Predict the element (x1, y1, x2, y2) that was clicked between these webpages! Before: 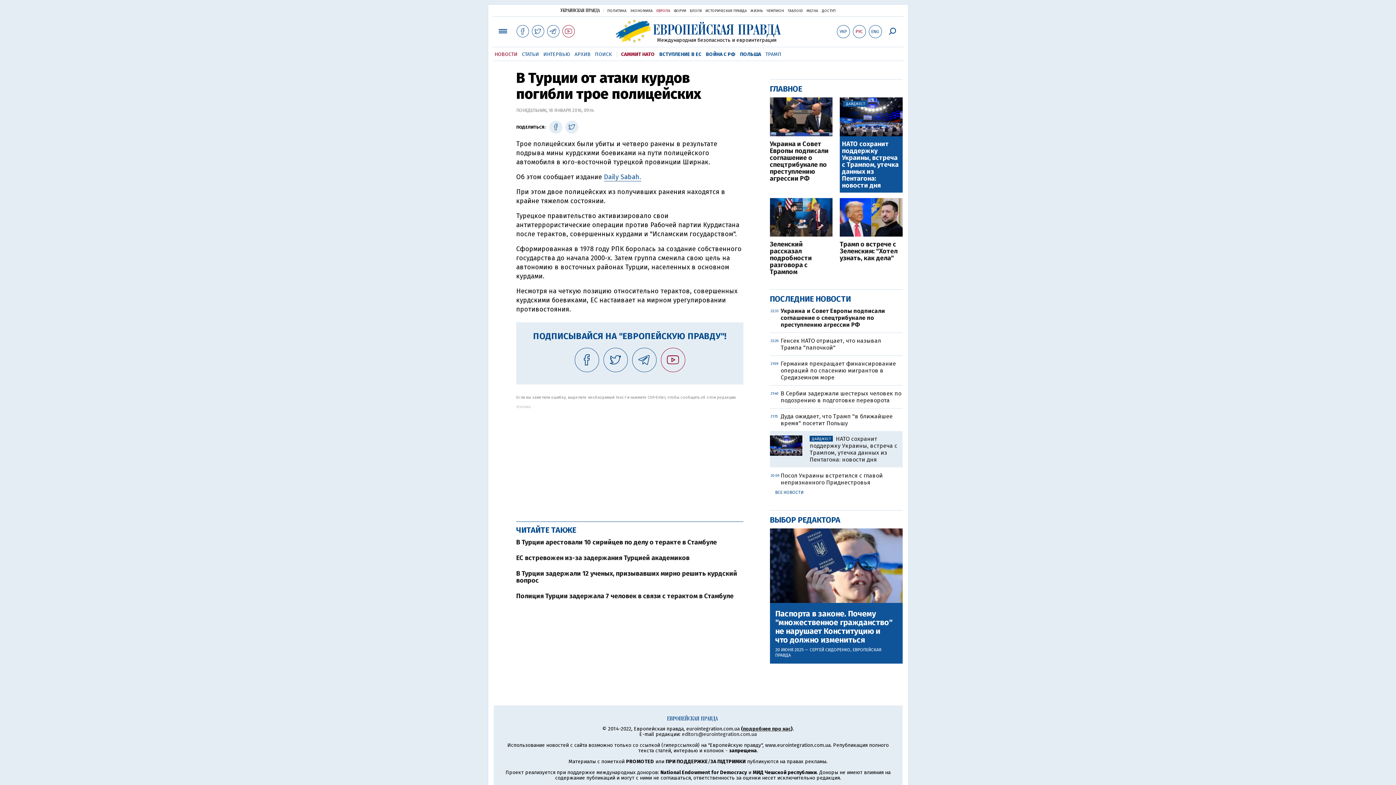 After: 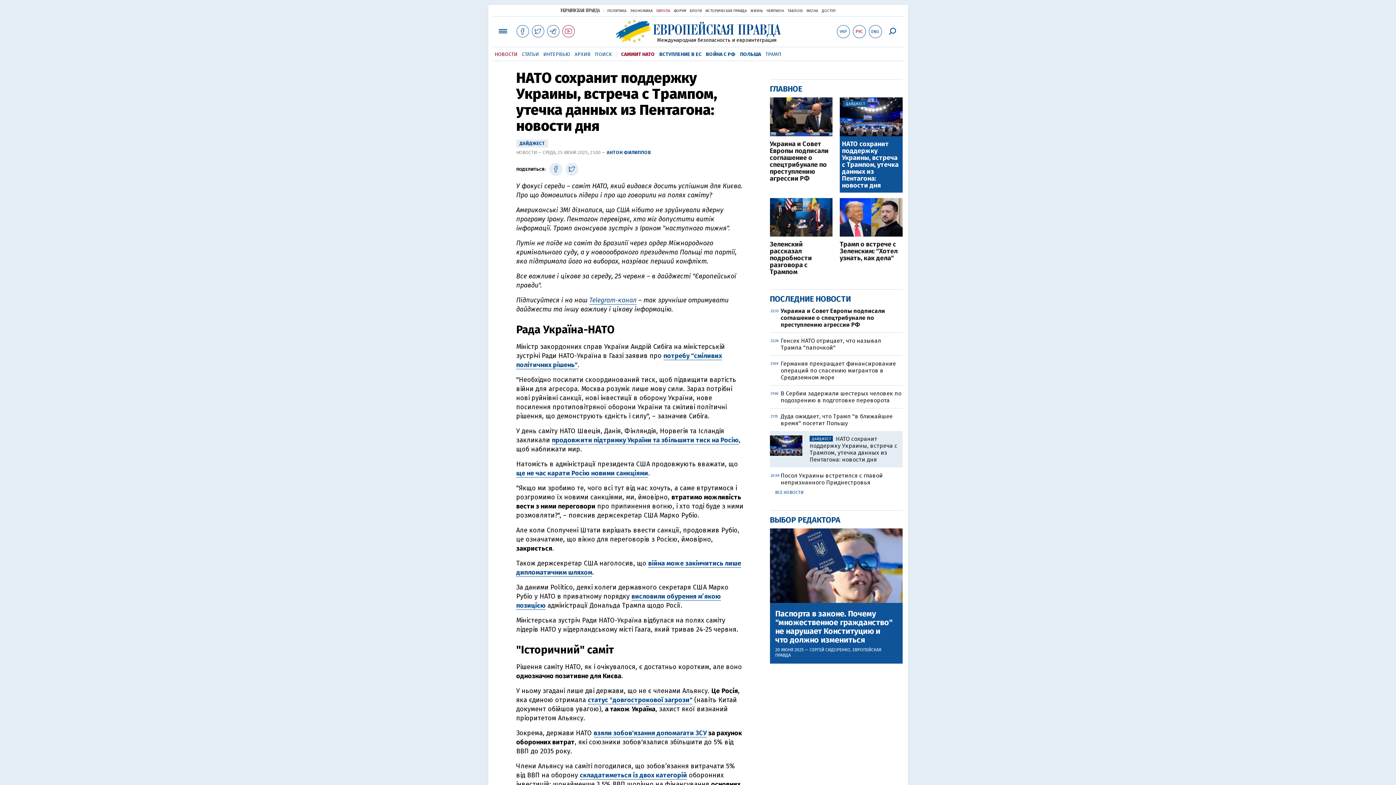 Action: bbox: (842, 140, 902, 188) label: НАТО сохранит поддержку Украины, встреча с Трампом, утечка данных из Пентагона: новости дня